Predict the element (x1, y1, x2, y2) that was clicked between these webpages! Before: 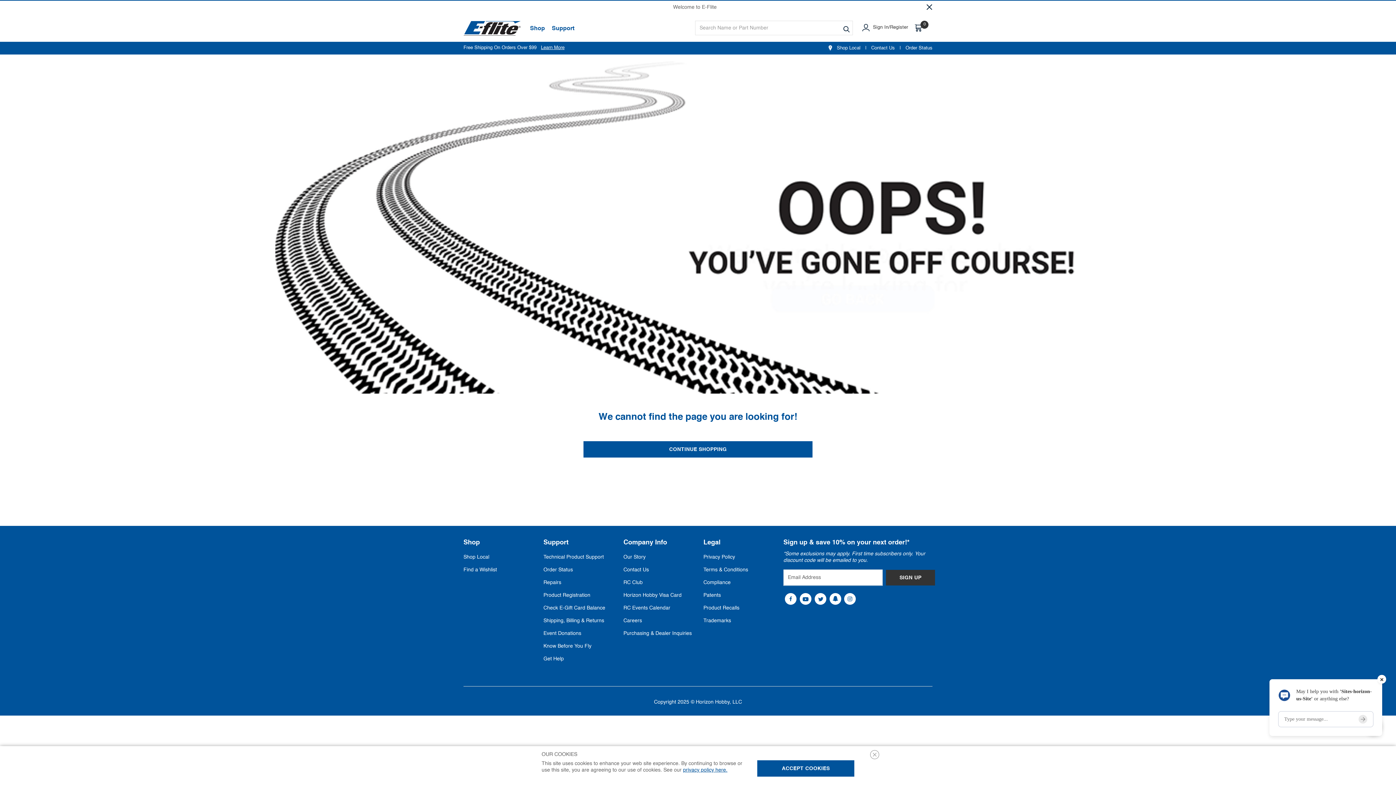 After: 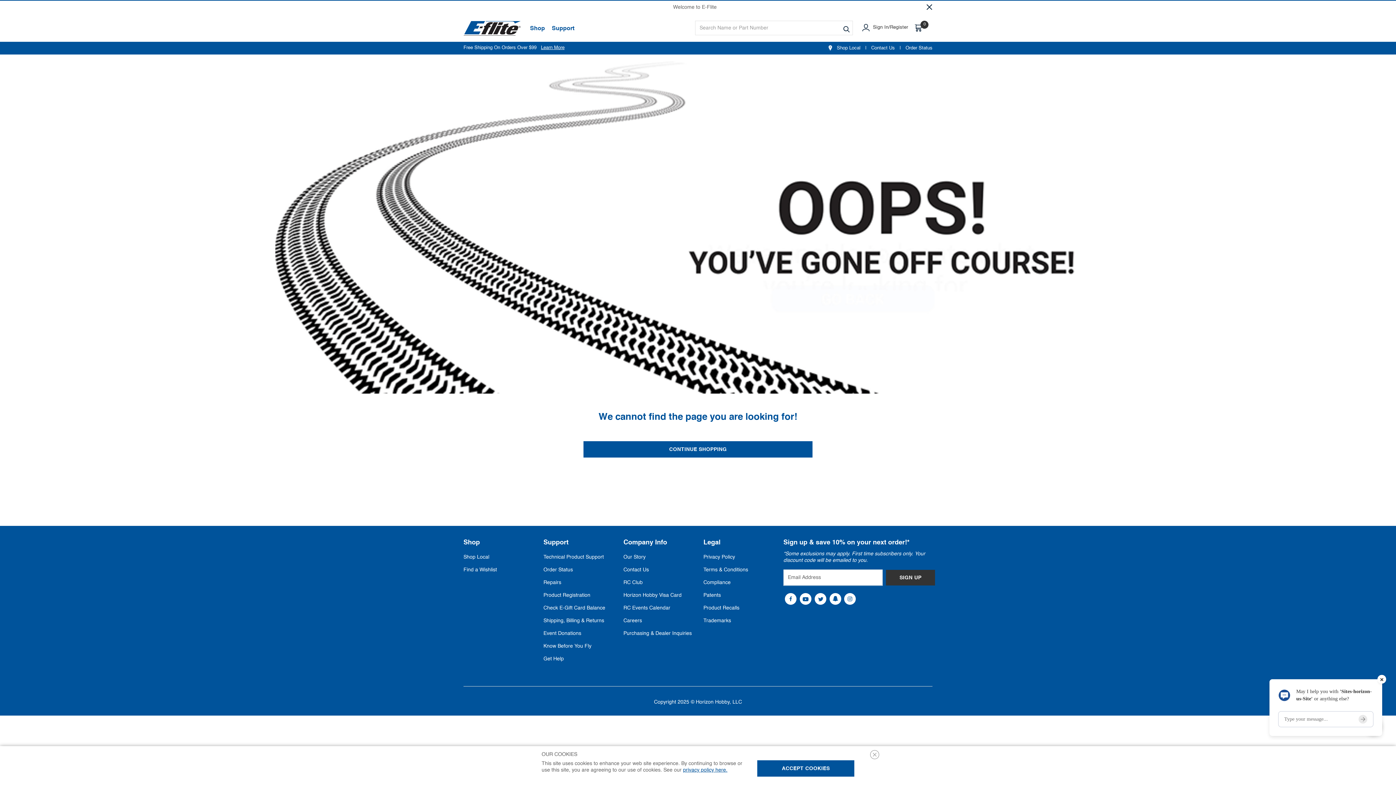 Action: label: Know Before You Fly bbox: (543, 643, 591, 648)